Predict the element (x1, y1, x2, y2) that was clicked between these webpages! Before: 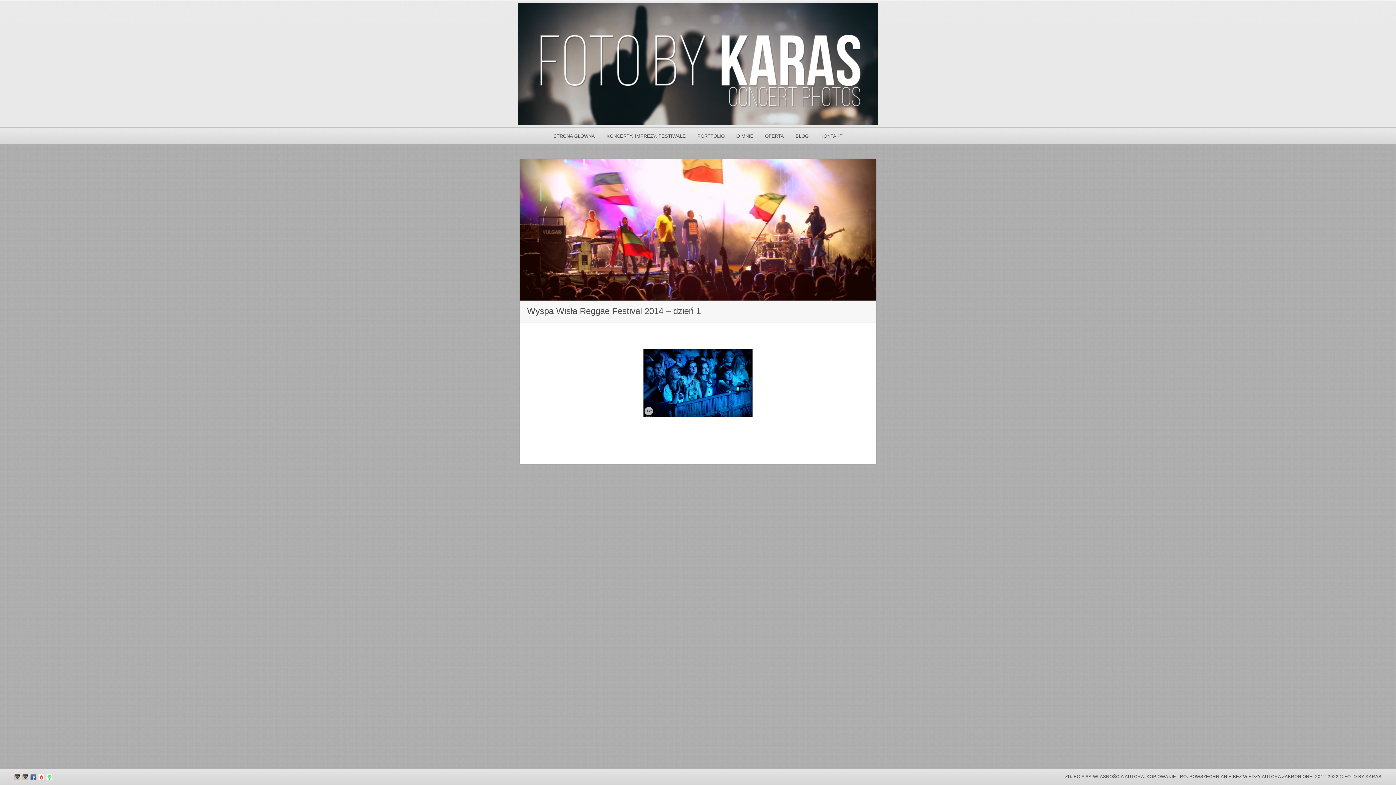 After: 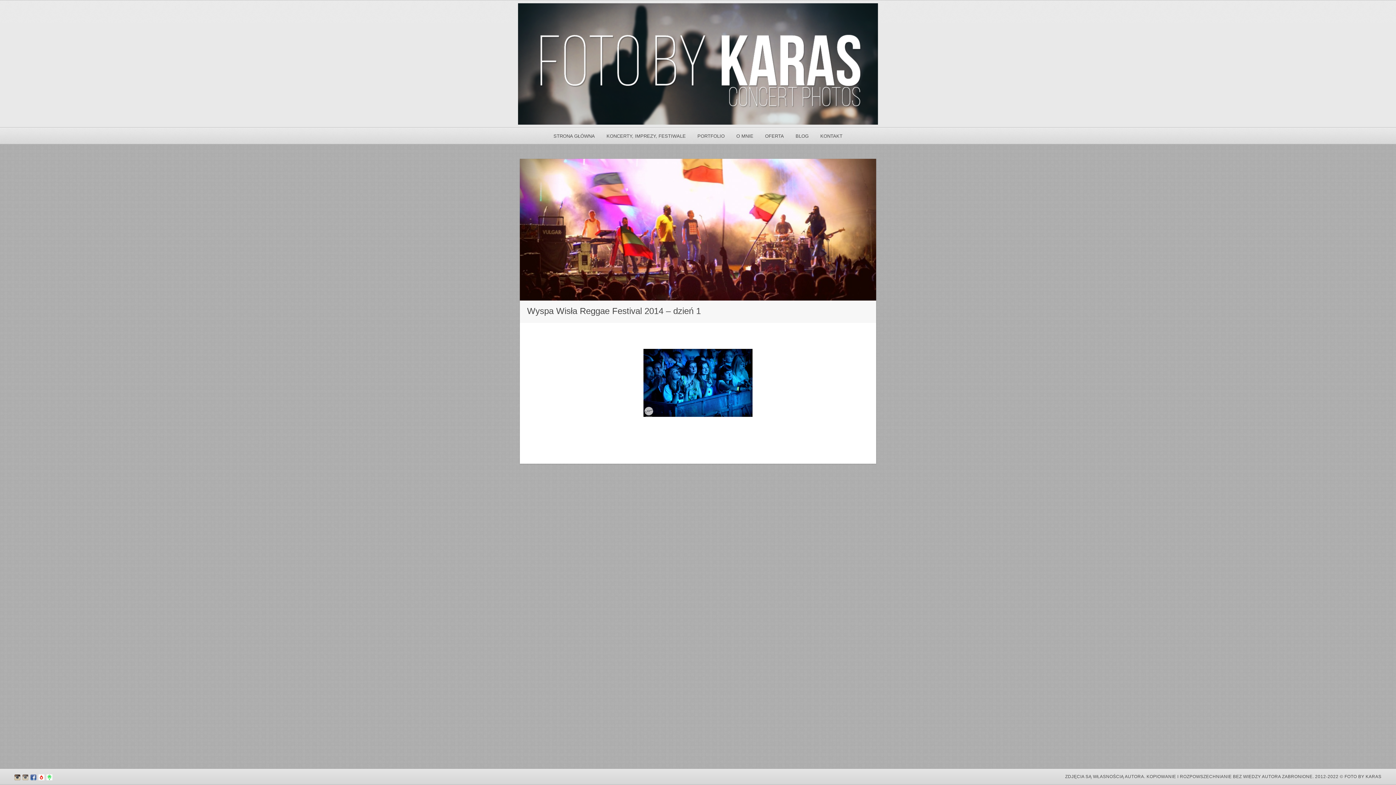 Action: bbox: (22, 774, 28, 783)